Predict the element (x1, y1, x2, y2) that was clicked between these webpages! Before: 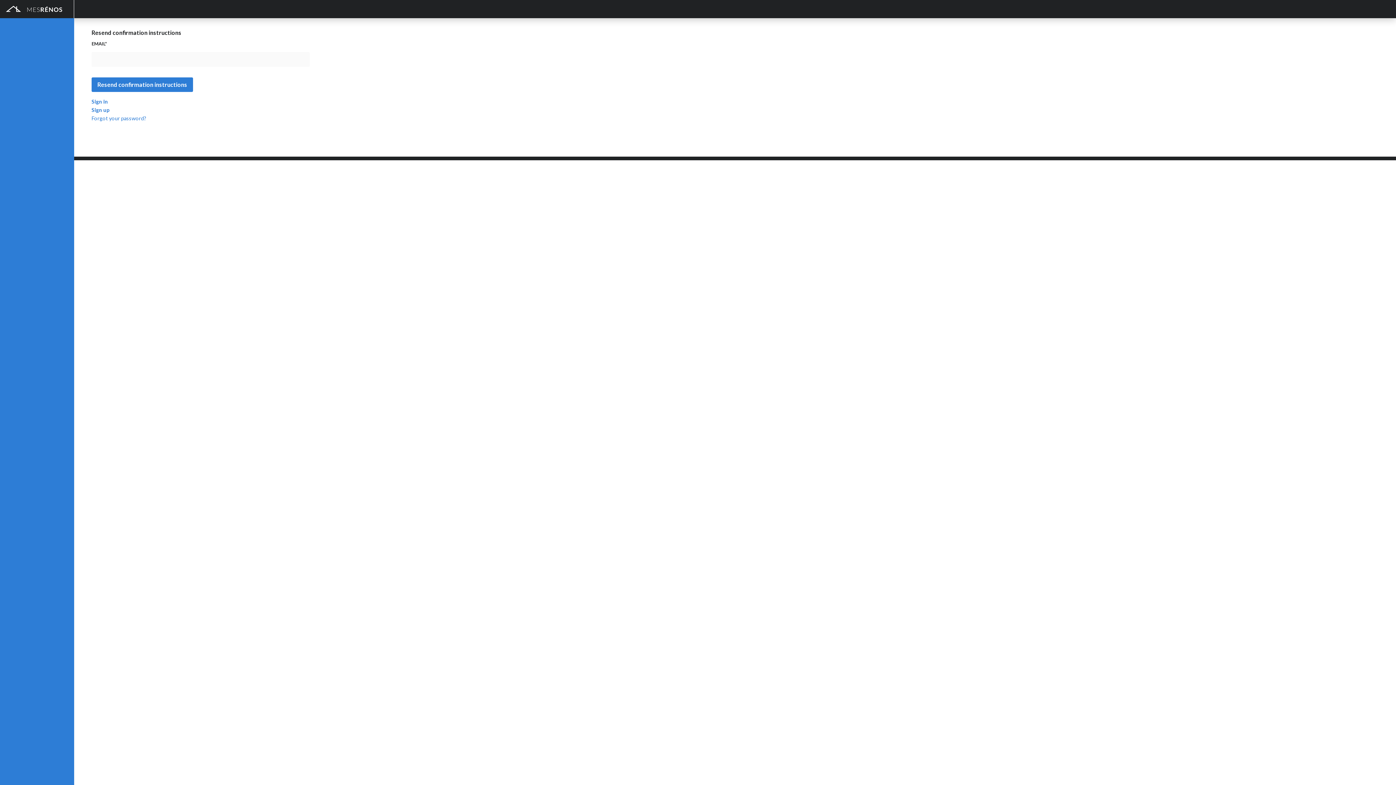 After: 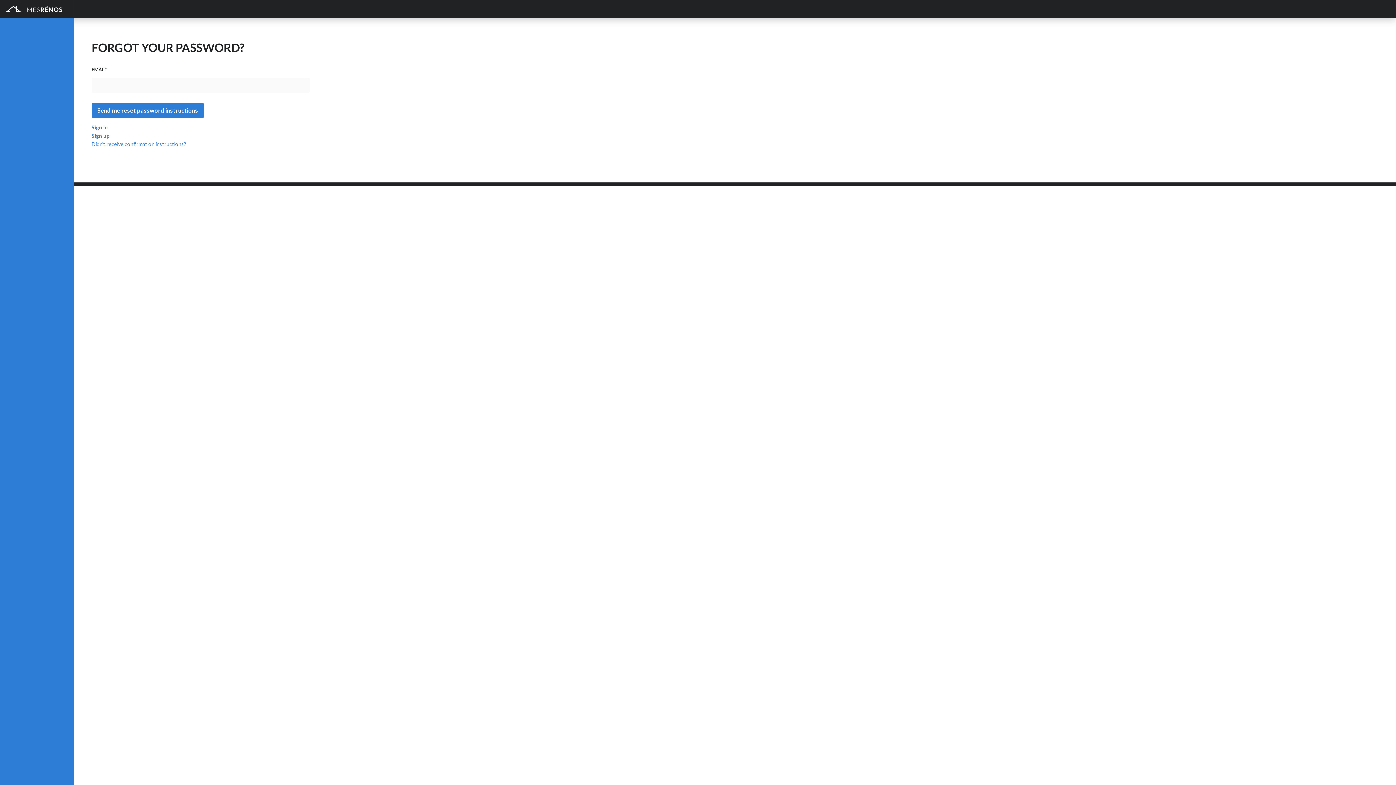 Action: bbox: (91, 114, 146, 122) label: Forgot your password?